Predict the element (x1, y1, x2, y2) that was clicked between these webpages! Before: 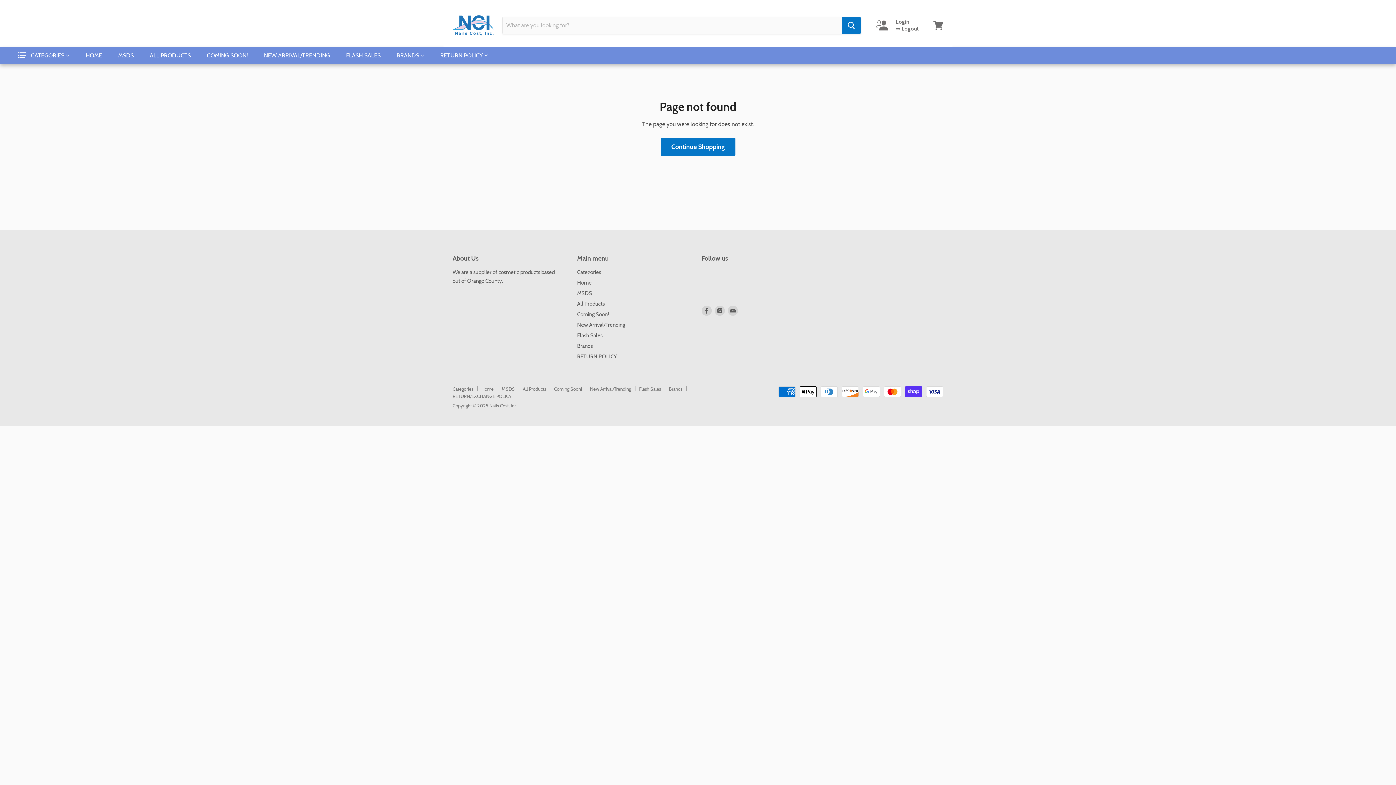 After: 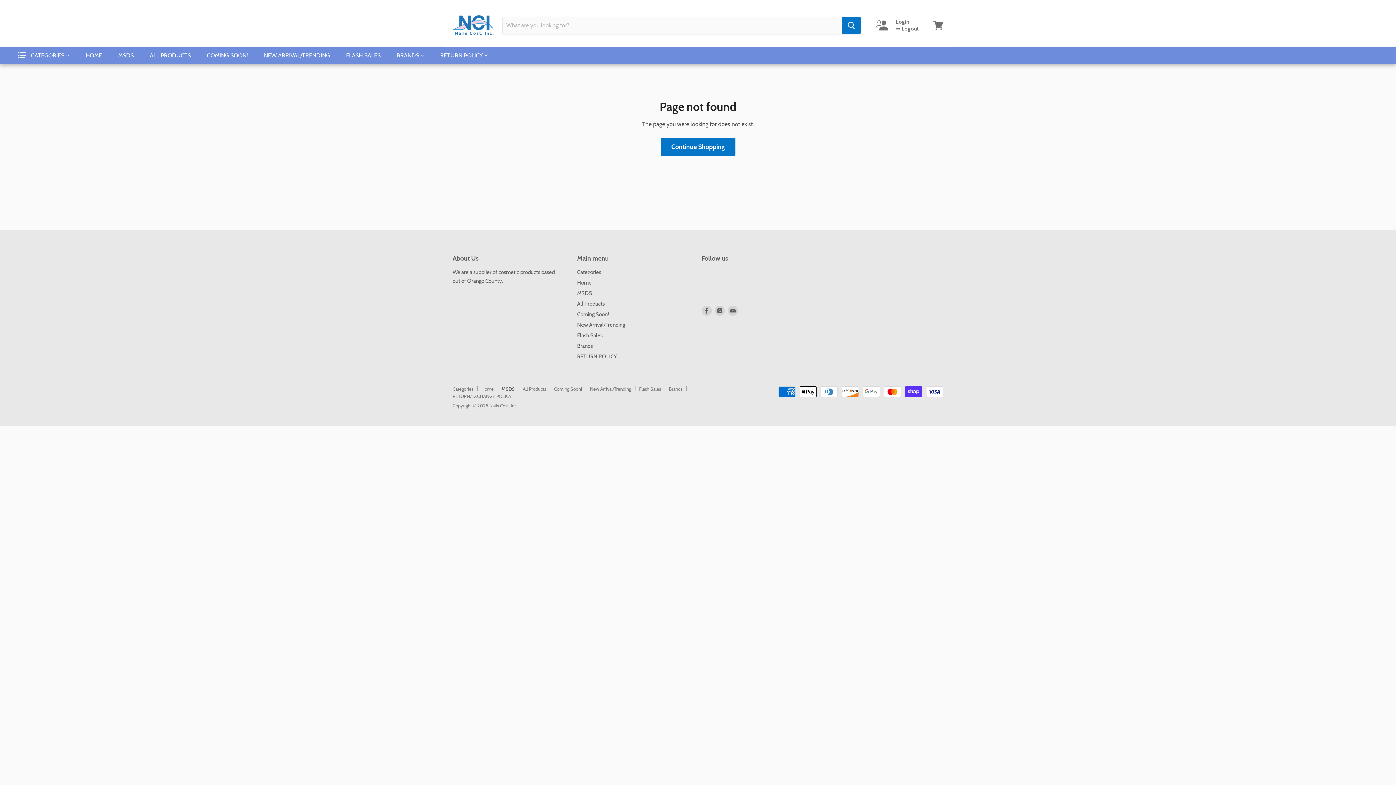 Action: bbox: (501, 386, 514, 392) label: MSDS